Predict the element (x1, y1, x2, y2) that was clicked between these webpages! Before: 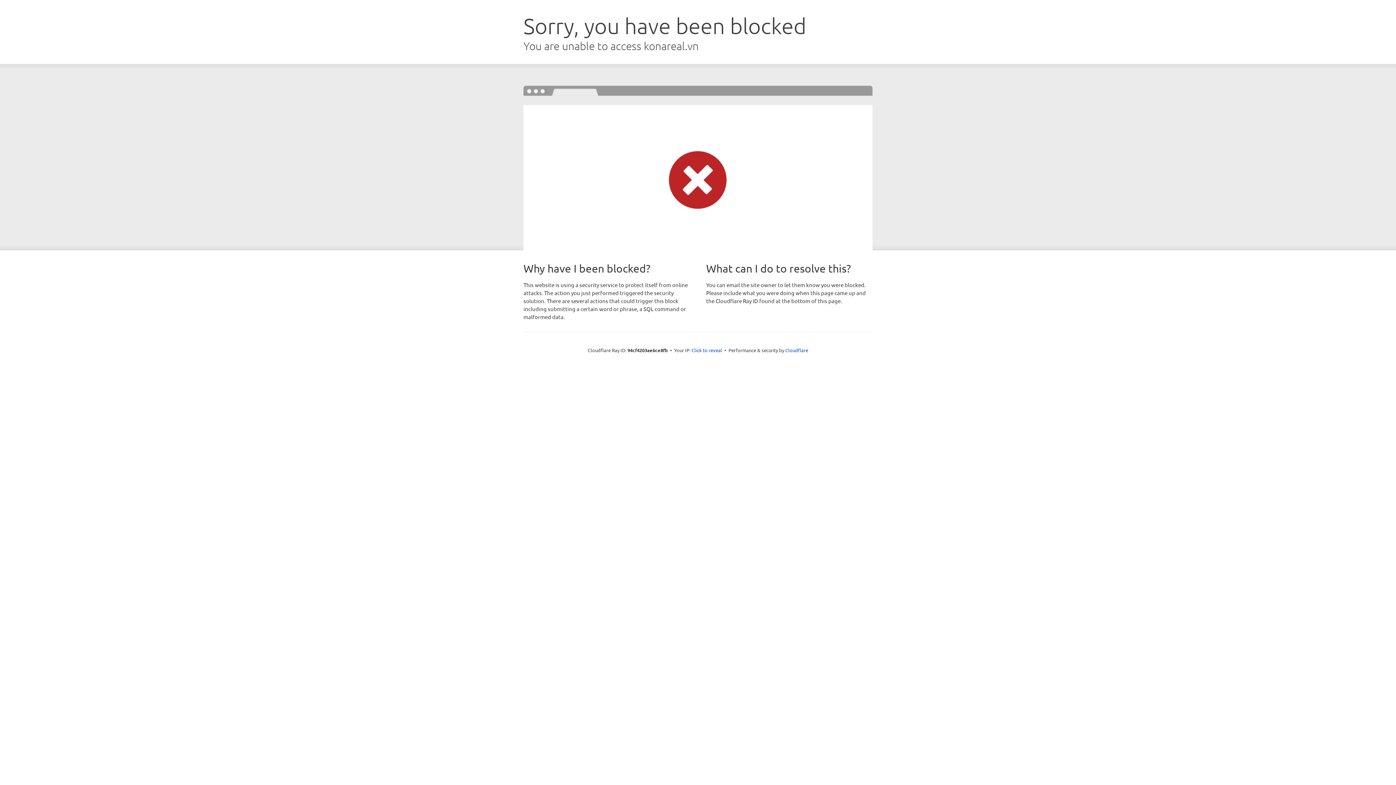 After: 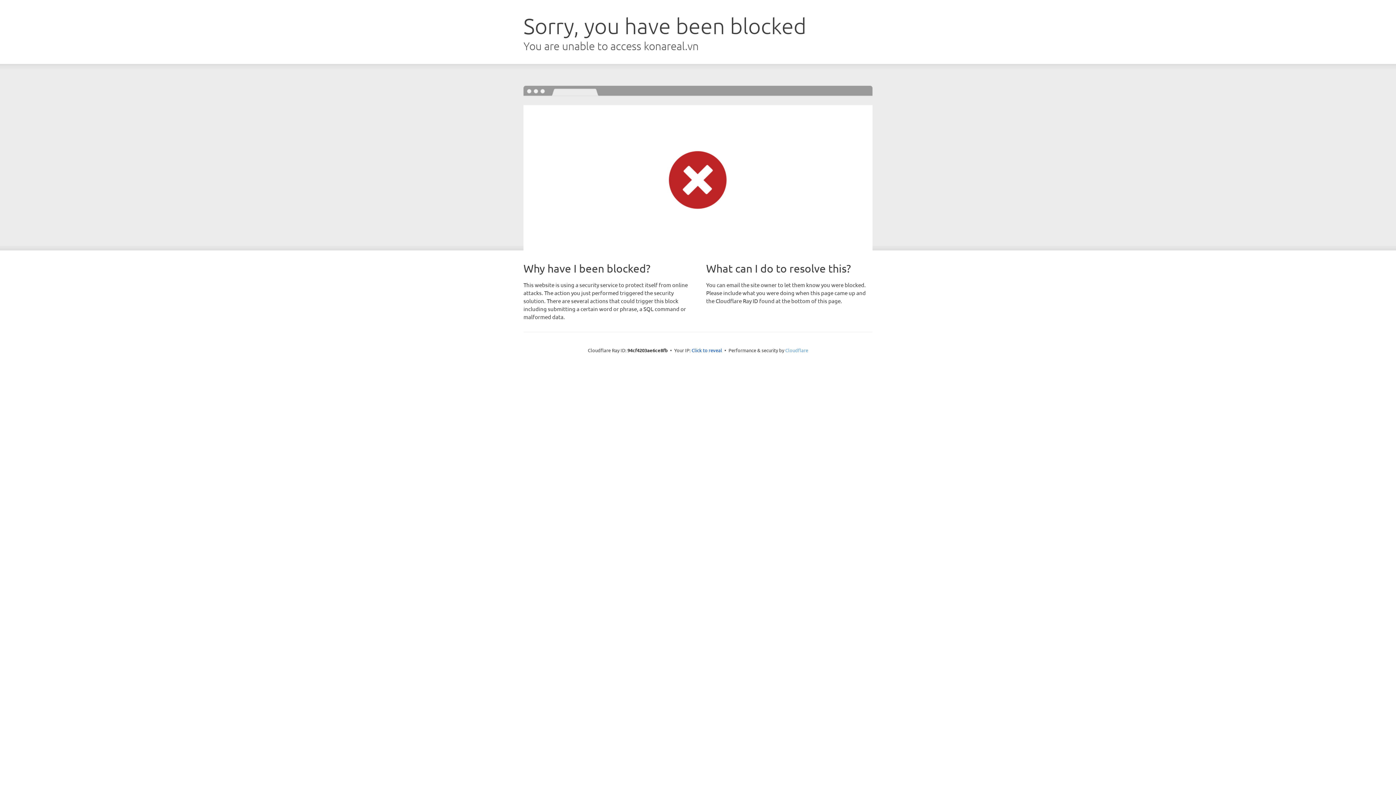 Action: bbox: (785, 347, 808, 353) label: Cloudflare